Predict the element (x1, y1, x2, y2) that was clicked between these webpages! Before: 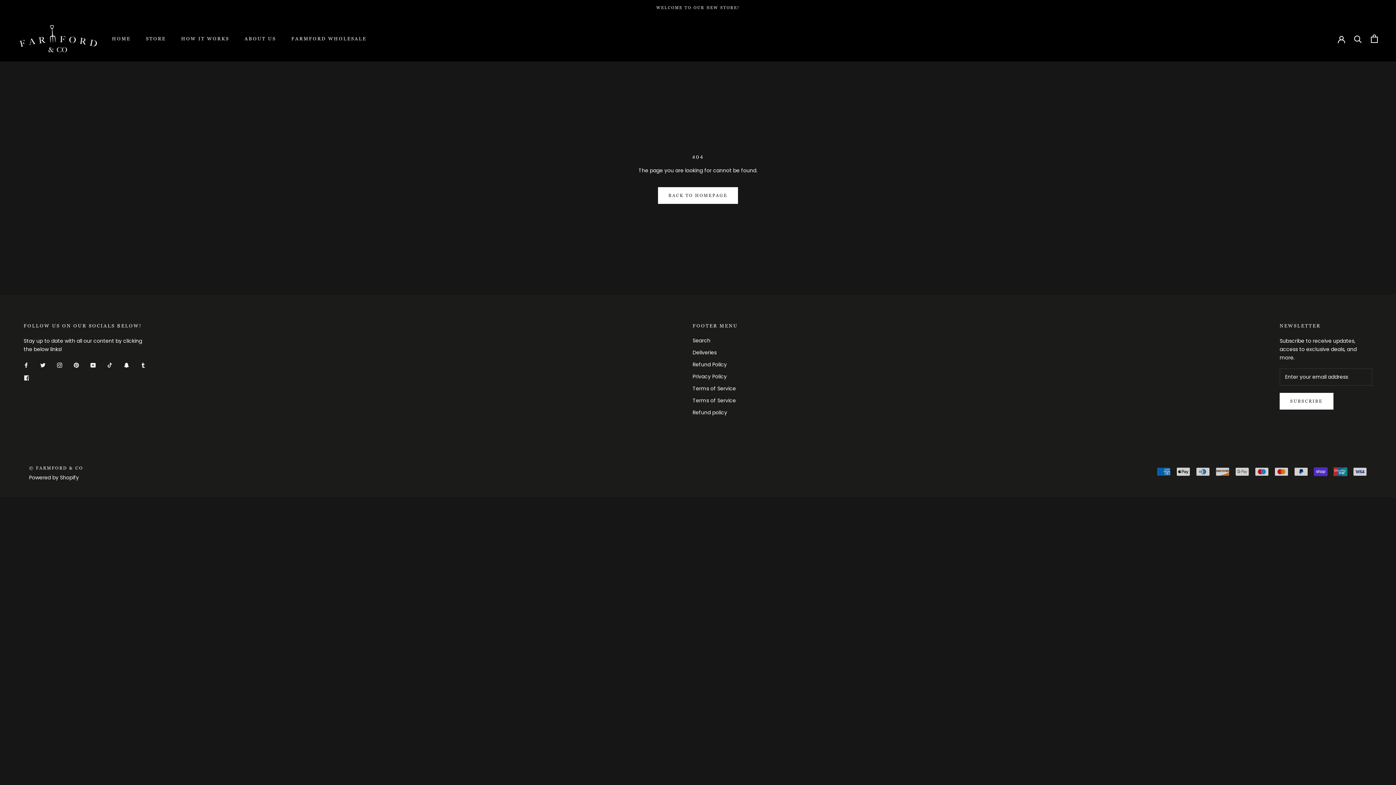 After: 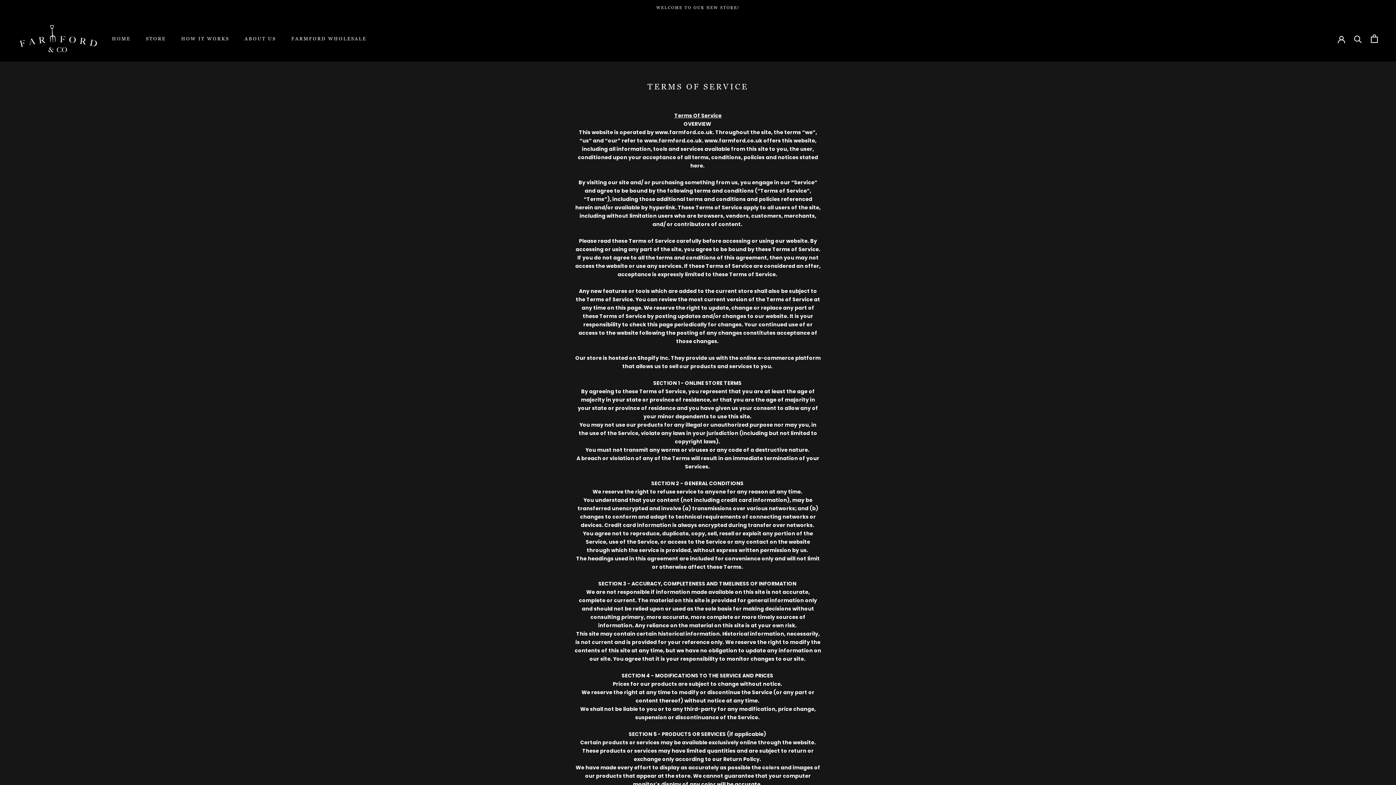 Action: bbox: (692, 385, 738, 392) label: Terms of Service